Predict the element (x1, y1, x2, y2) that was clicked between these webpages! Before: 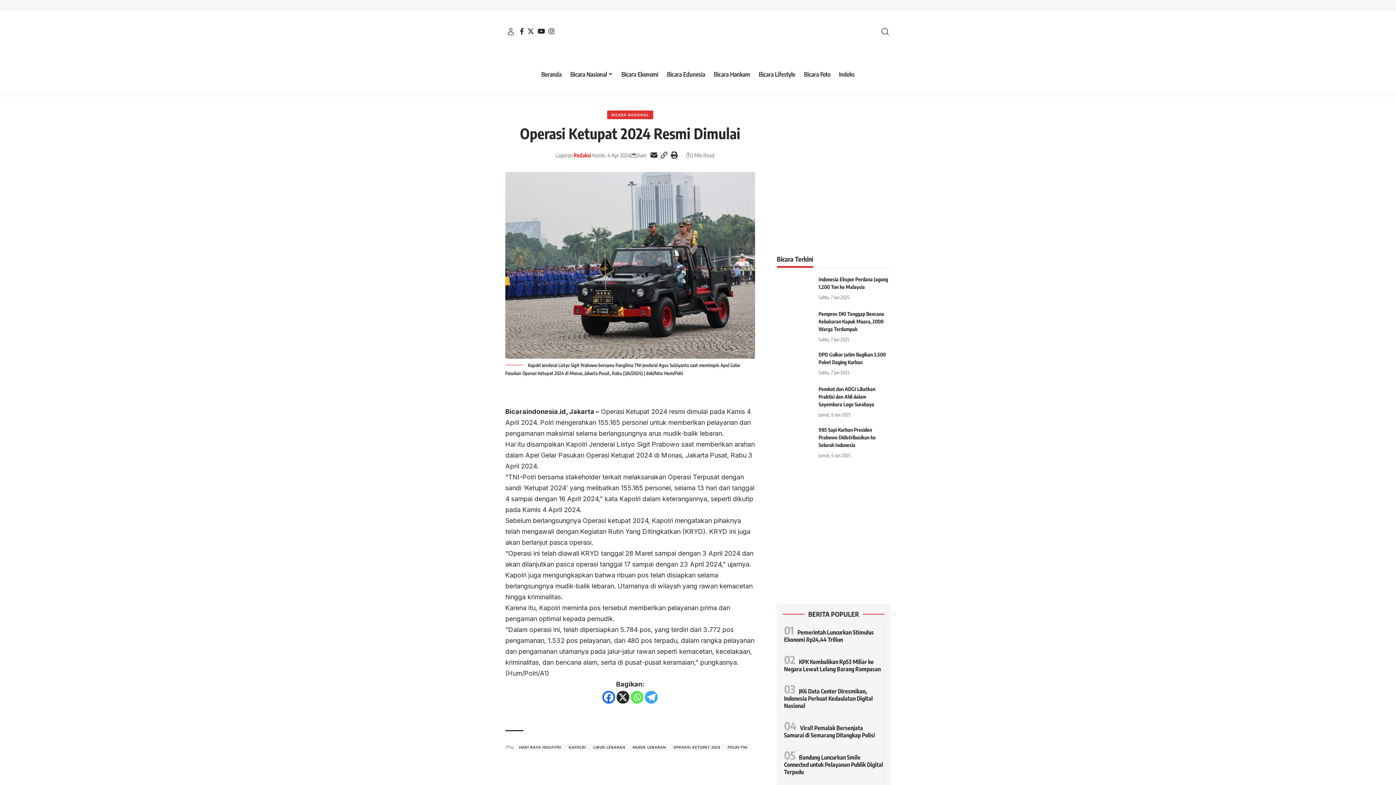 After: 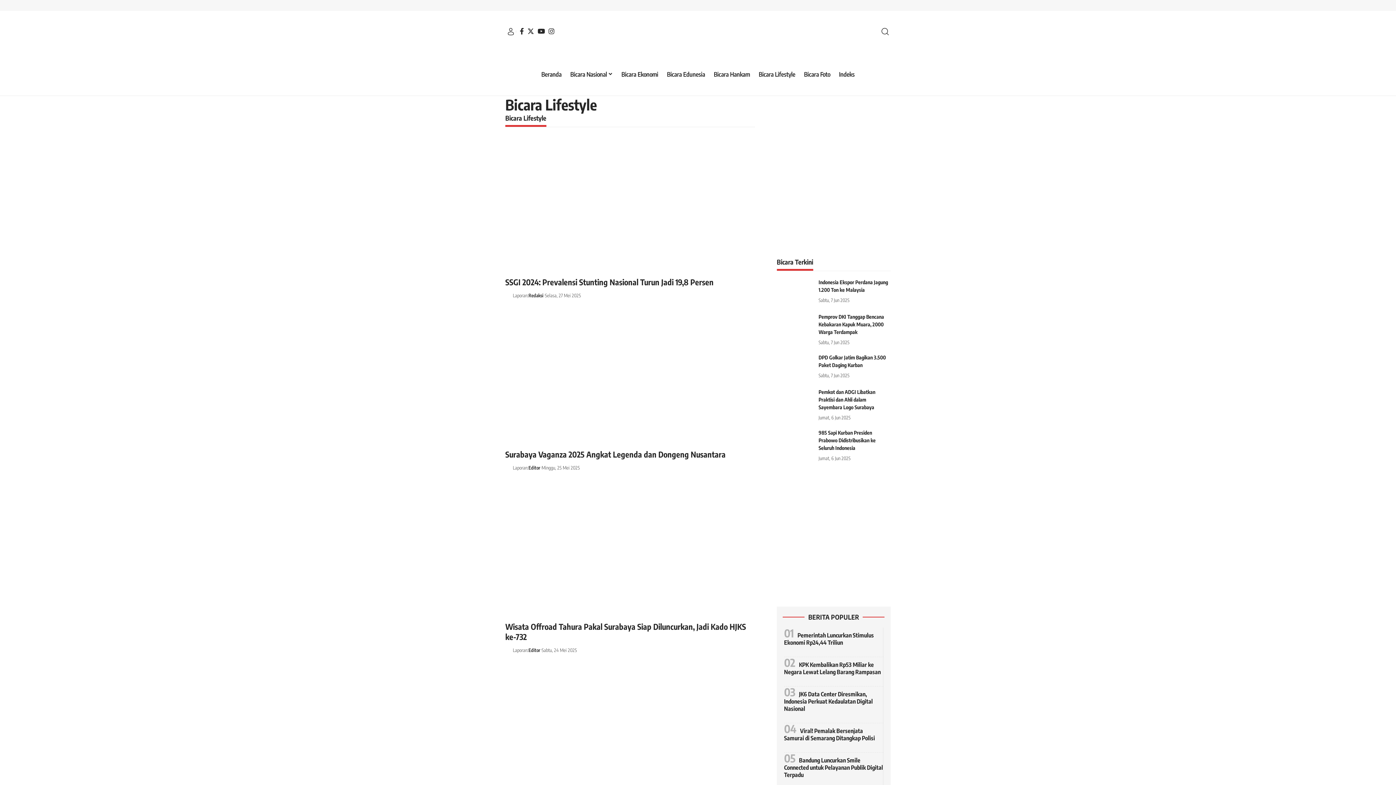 Action: label: Bicara Lifestyle bbox: (754, 52, 799, 96)